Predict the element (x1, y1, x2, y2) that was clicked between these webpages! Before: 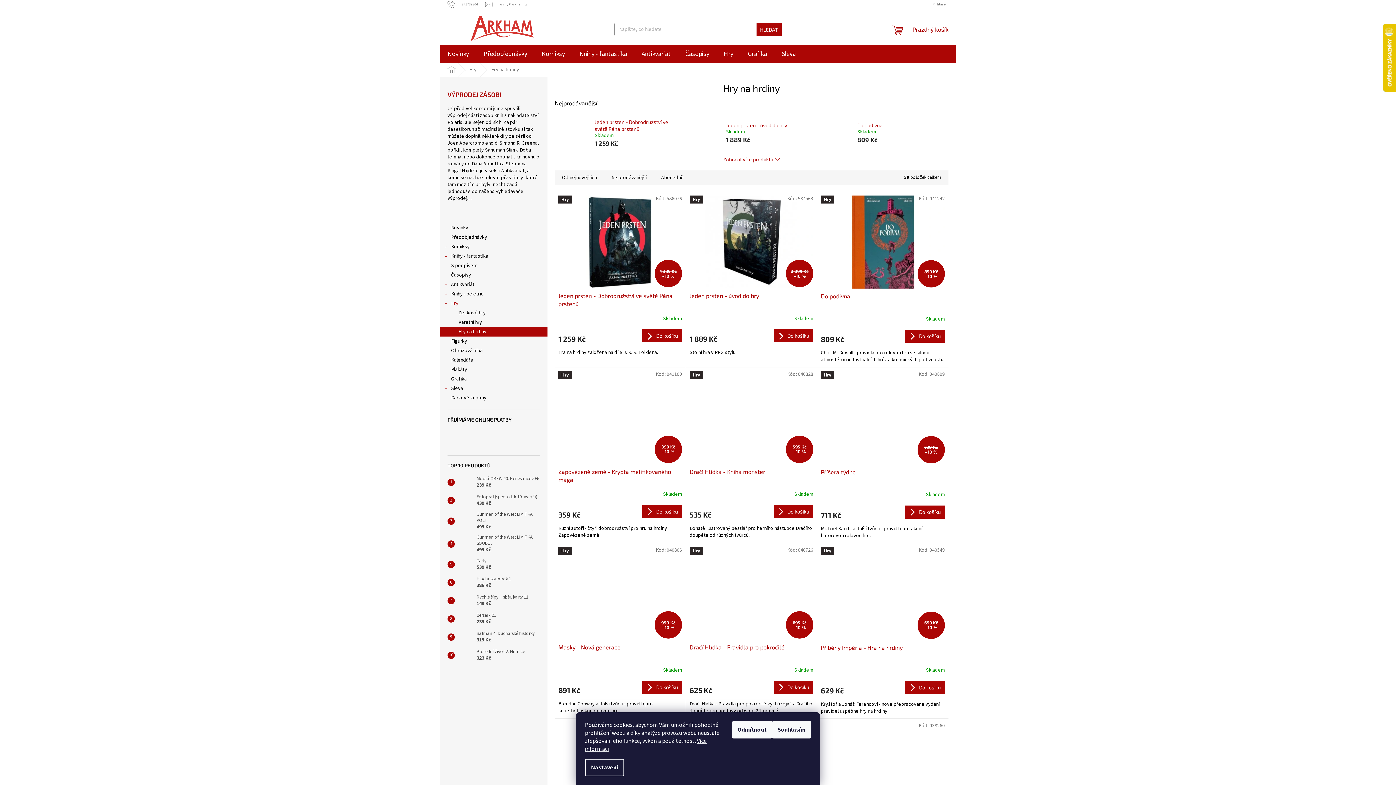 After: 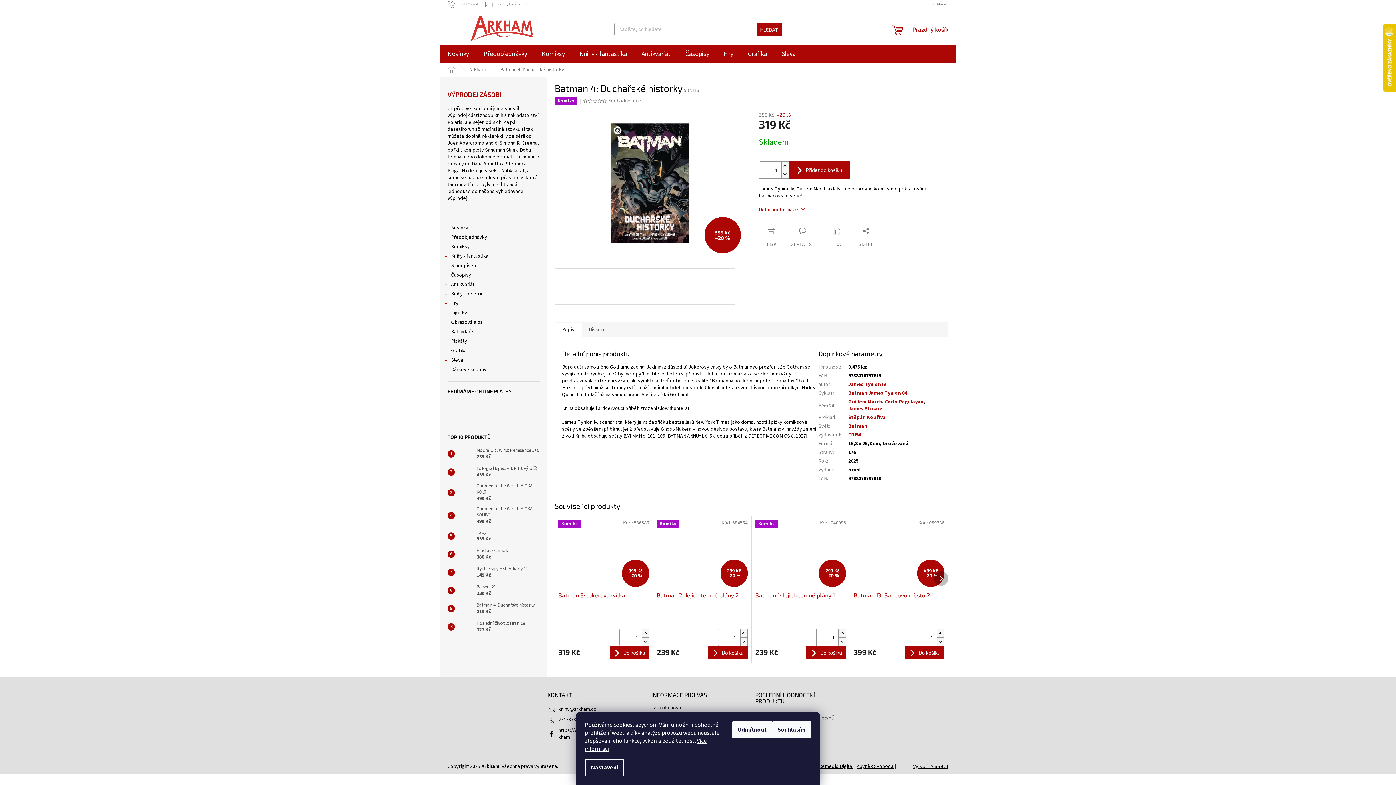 Action: bbox: (473, 630, 534, 644) label: Batman 4: Duchařské historky
319 Kč